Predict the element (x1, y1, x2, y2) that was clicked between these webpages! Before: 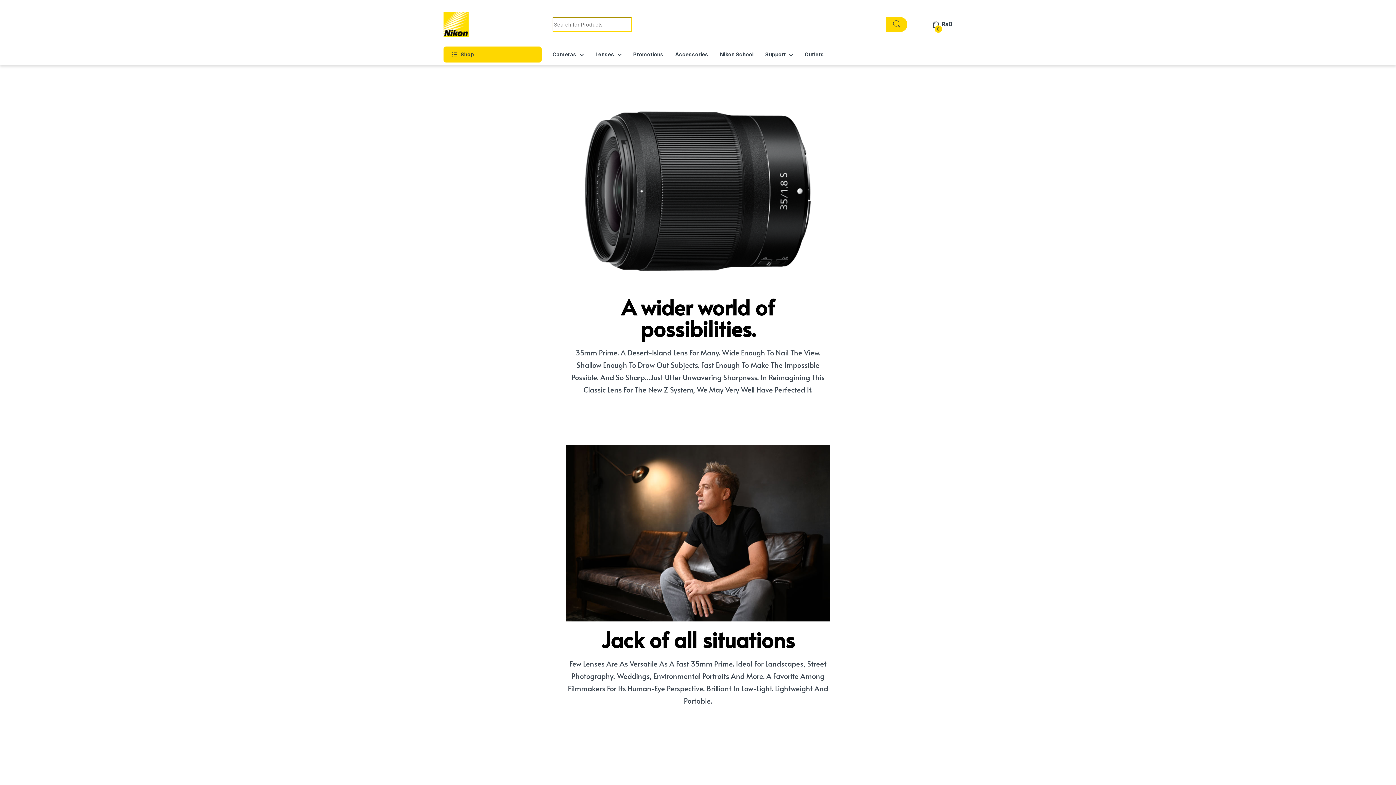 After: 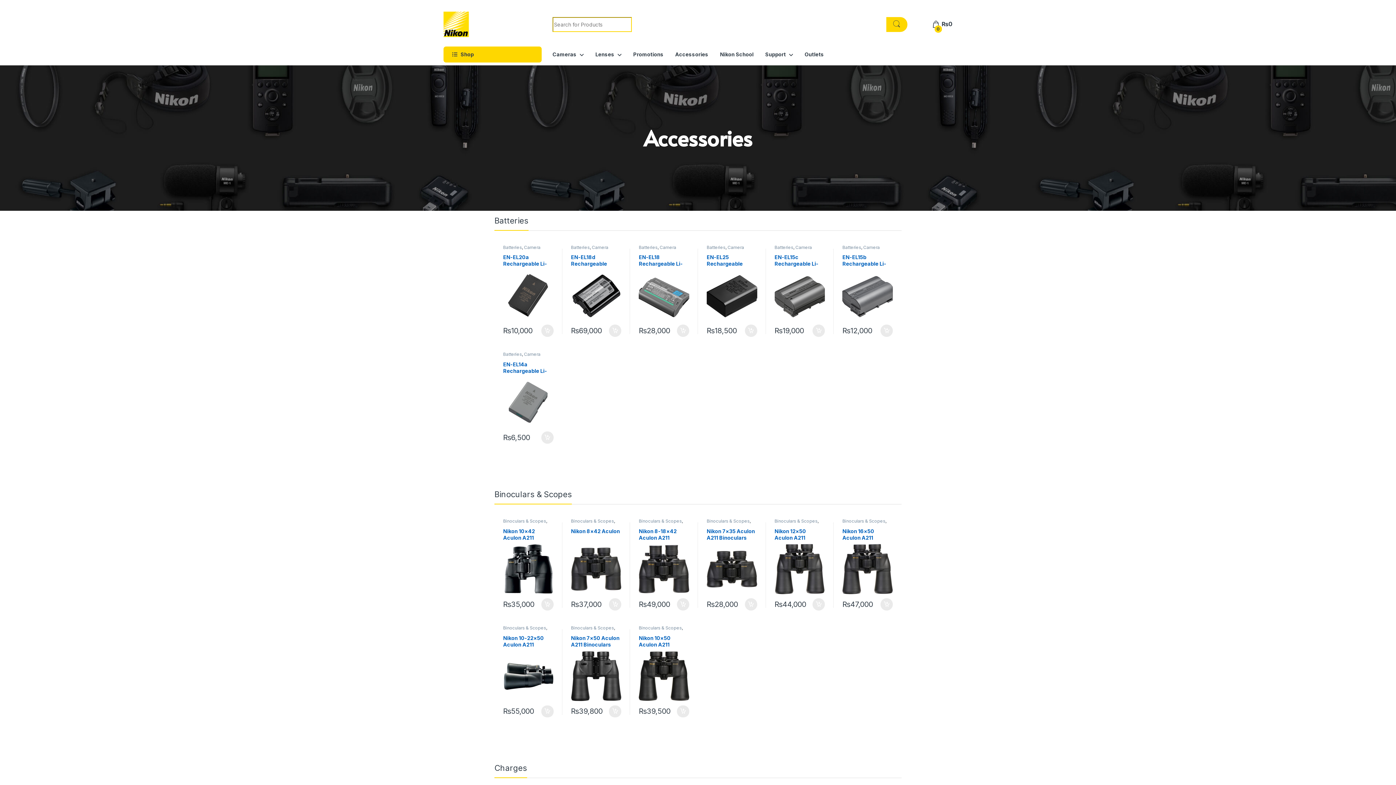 Action: label: Accessories bbox: (675, 46, 708, 62)